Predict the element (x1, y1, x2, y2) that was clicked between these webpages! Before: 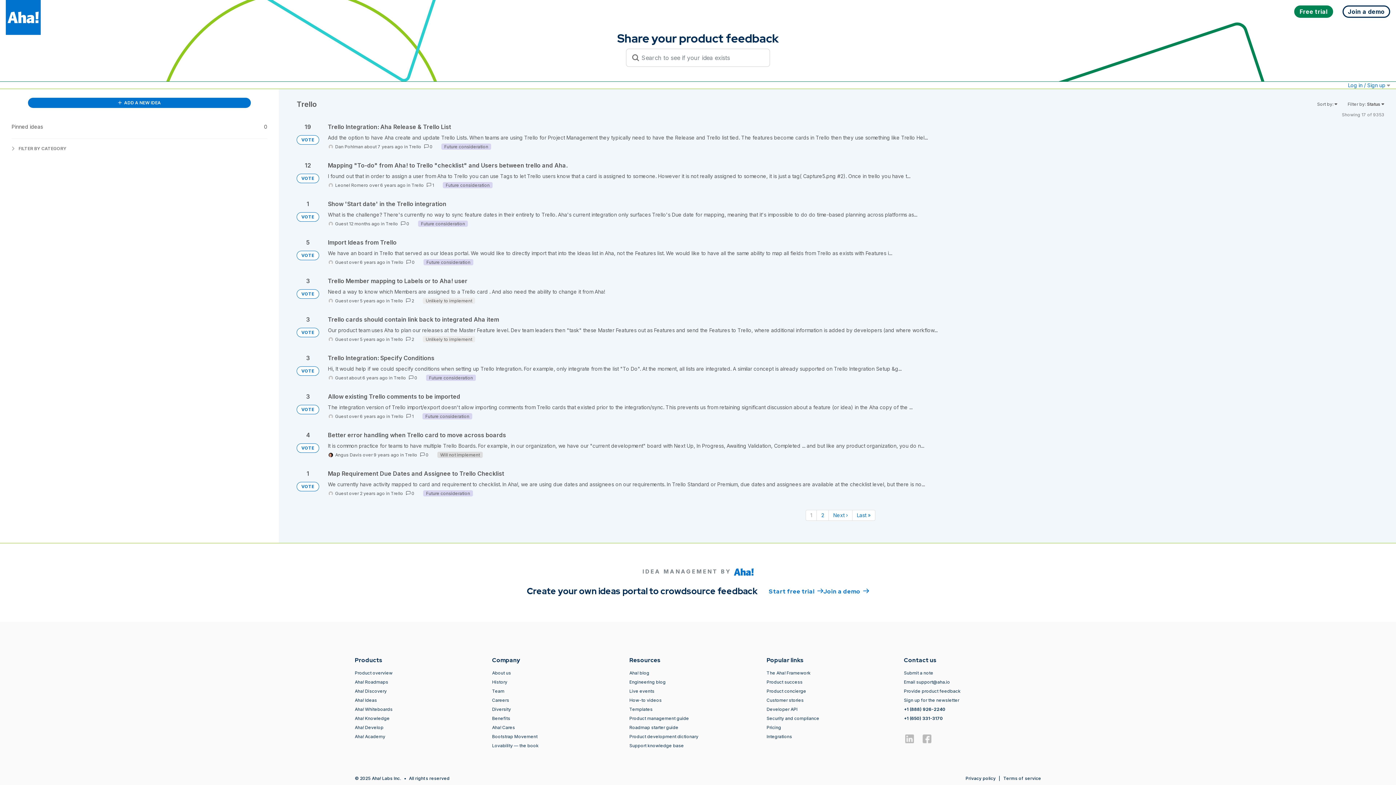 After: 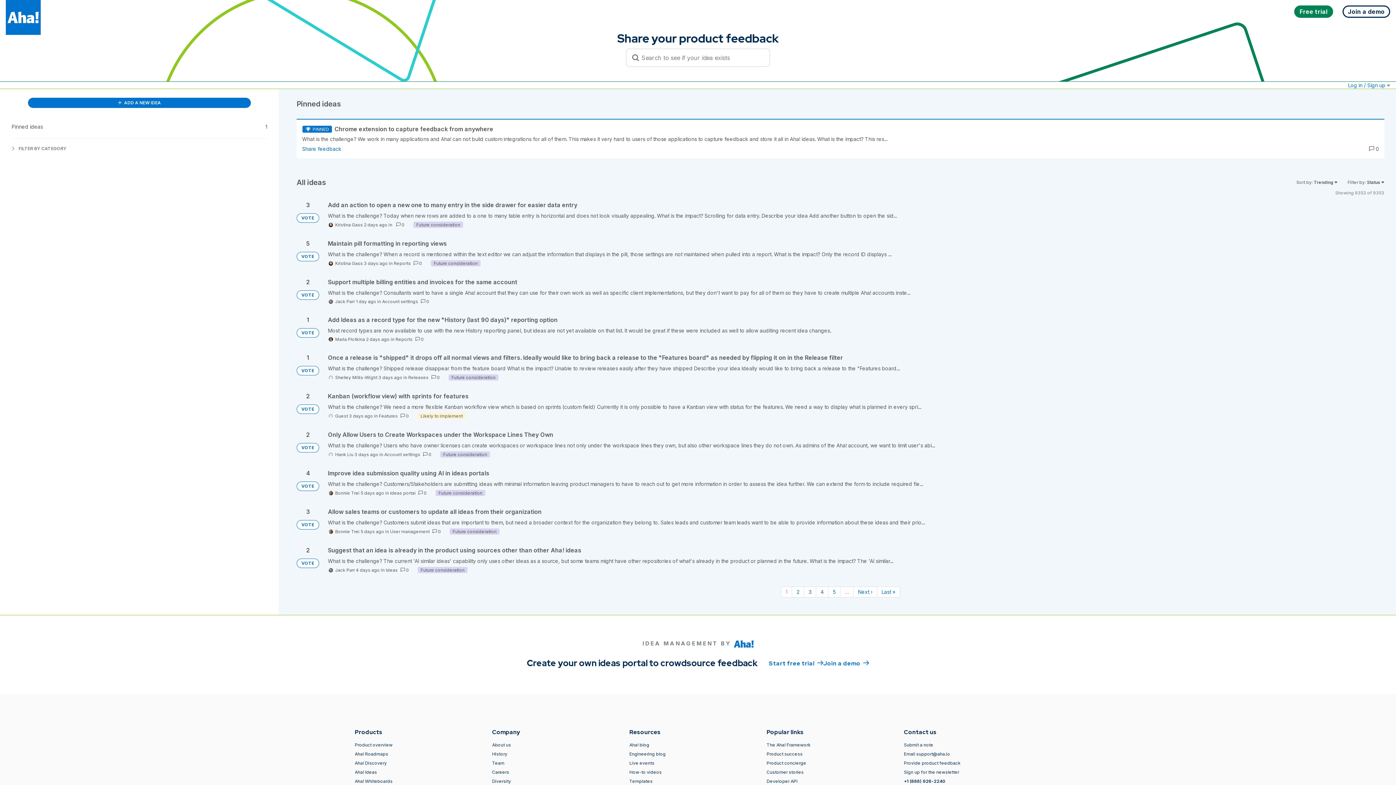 Action: bbox: (296, 135, 319, 144) label: VOTE